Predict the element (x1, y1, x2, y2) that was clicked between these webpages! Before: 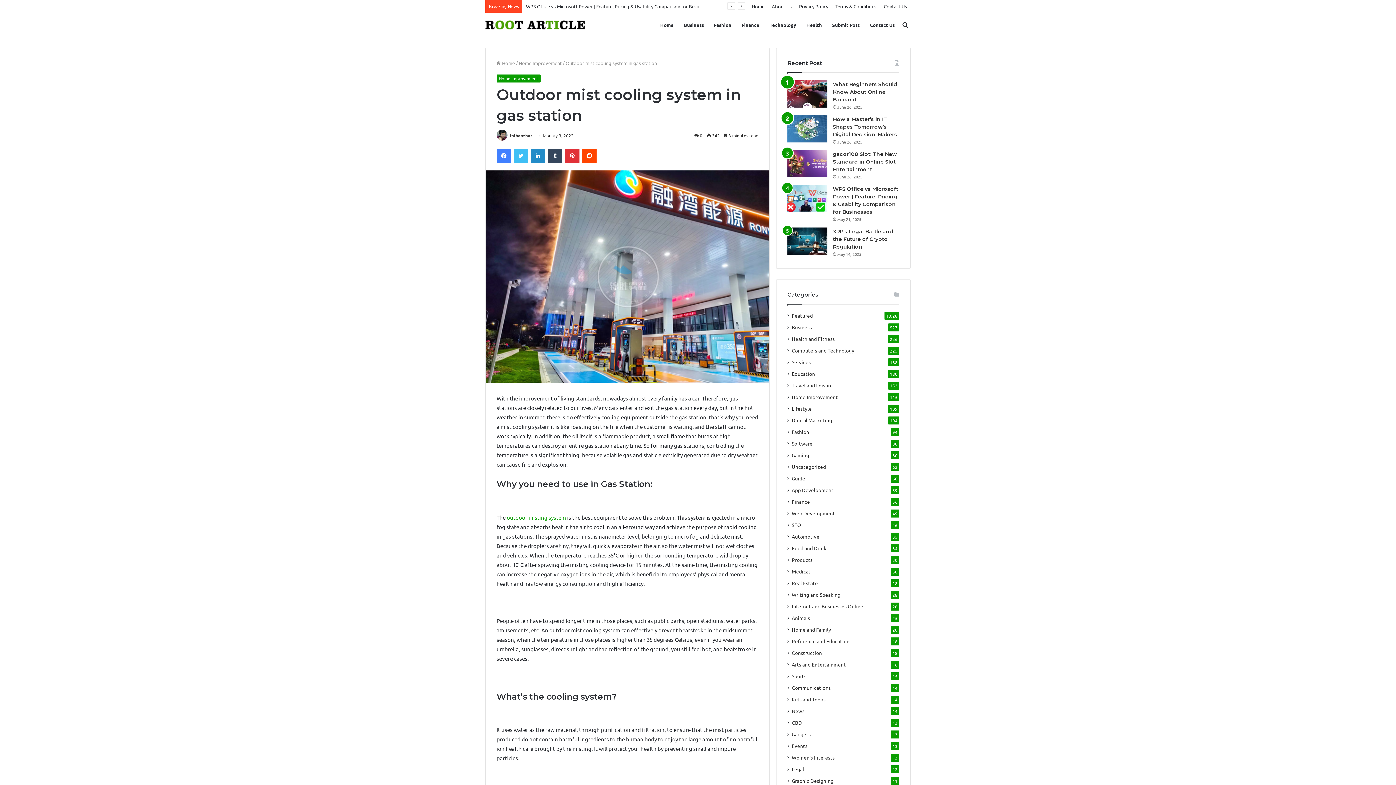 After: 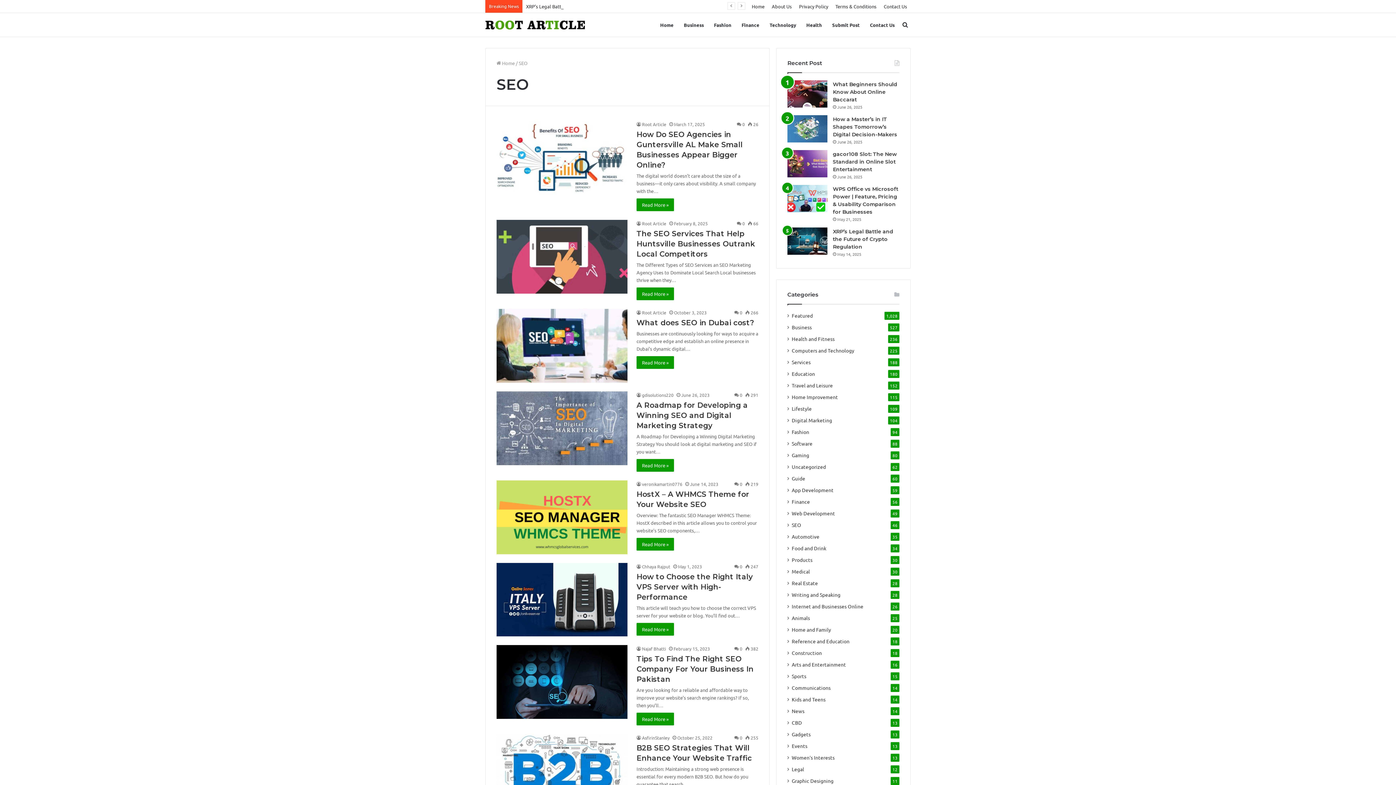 Action: bbox: (792, 521, 801, 529) label: SEO